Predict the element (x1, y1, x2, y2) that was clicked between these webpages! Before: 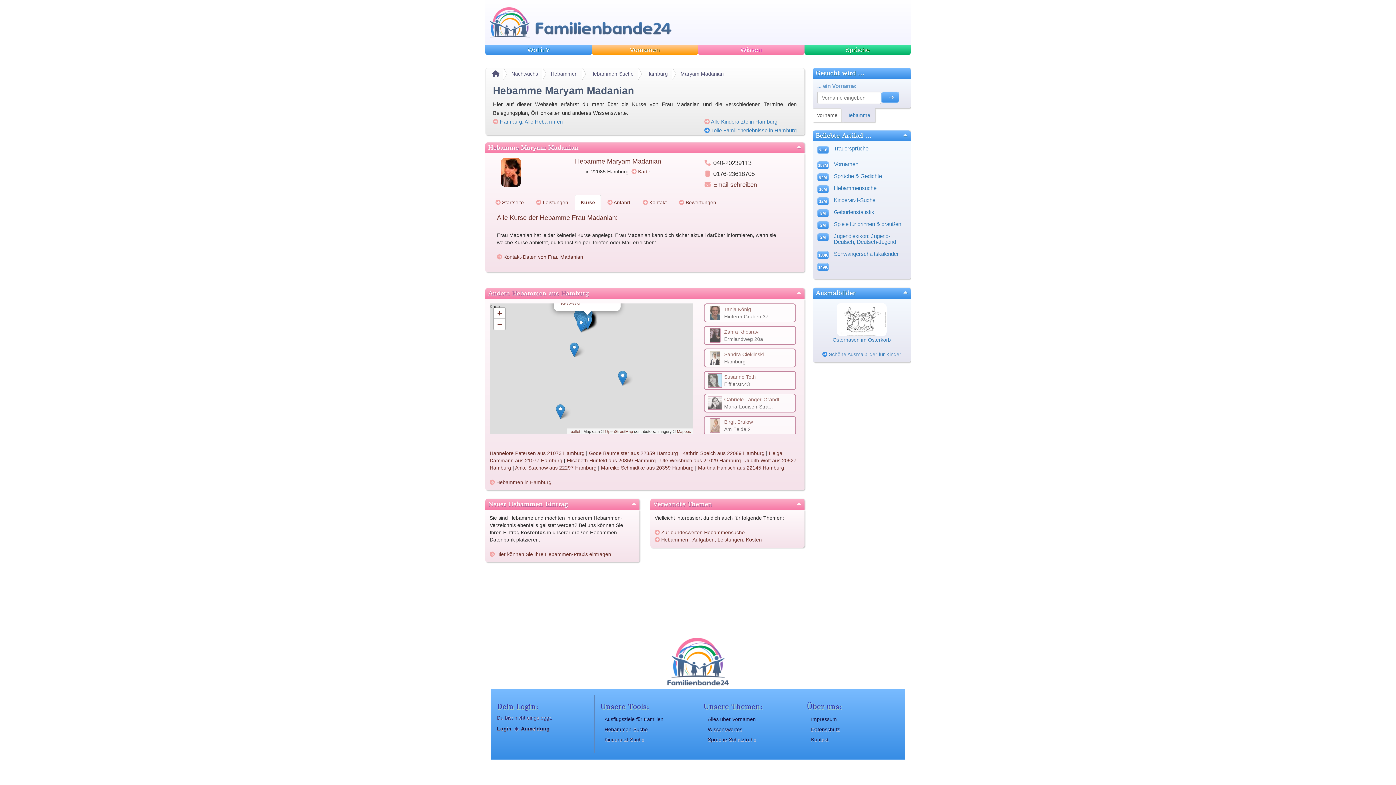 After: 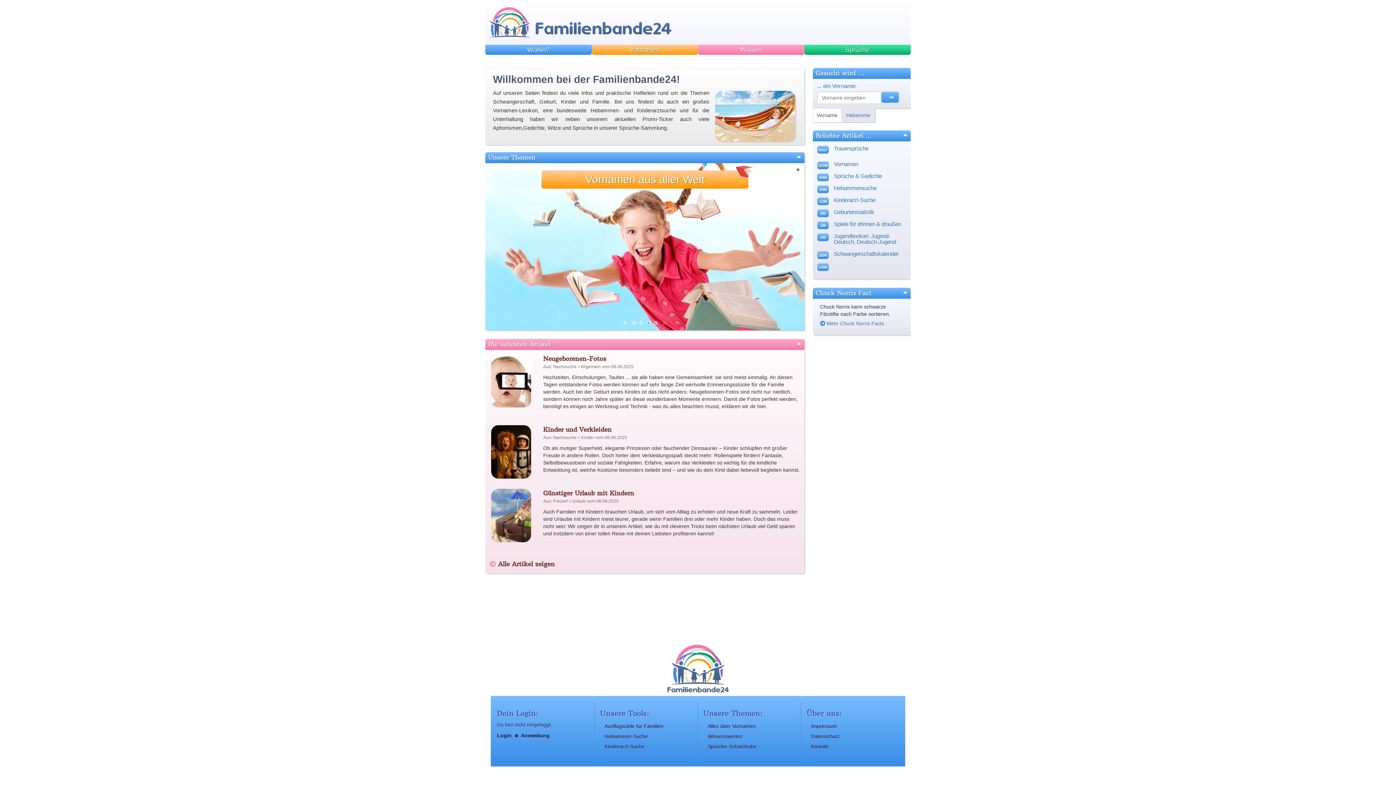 Action: bbox: (485, 18, 671, 24)